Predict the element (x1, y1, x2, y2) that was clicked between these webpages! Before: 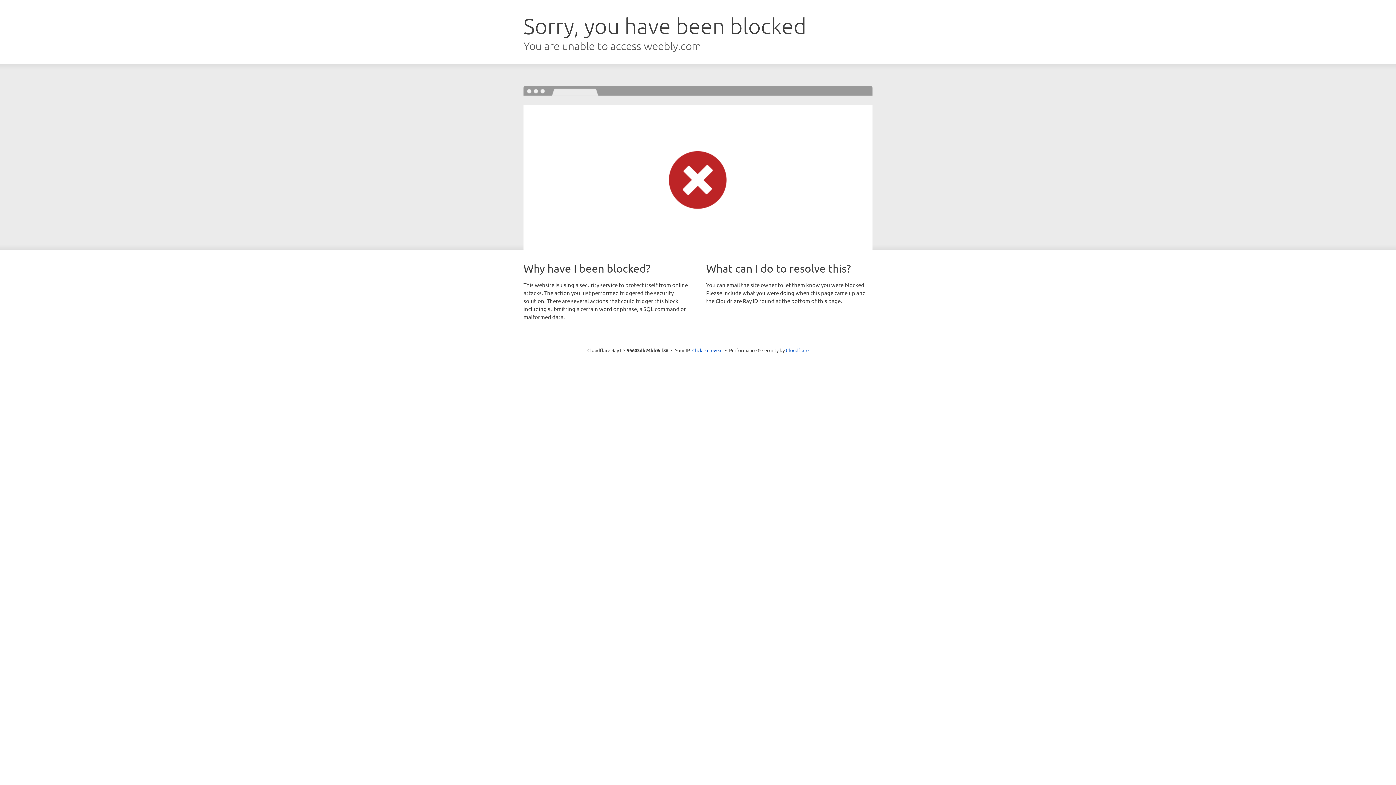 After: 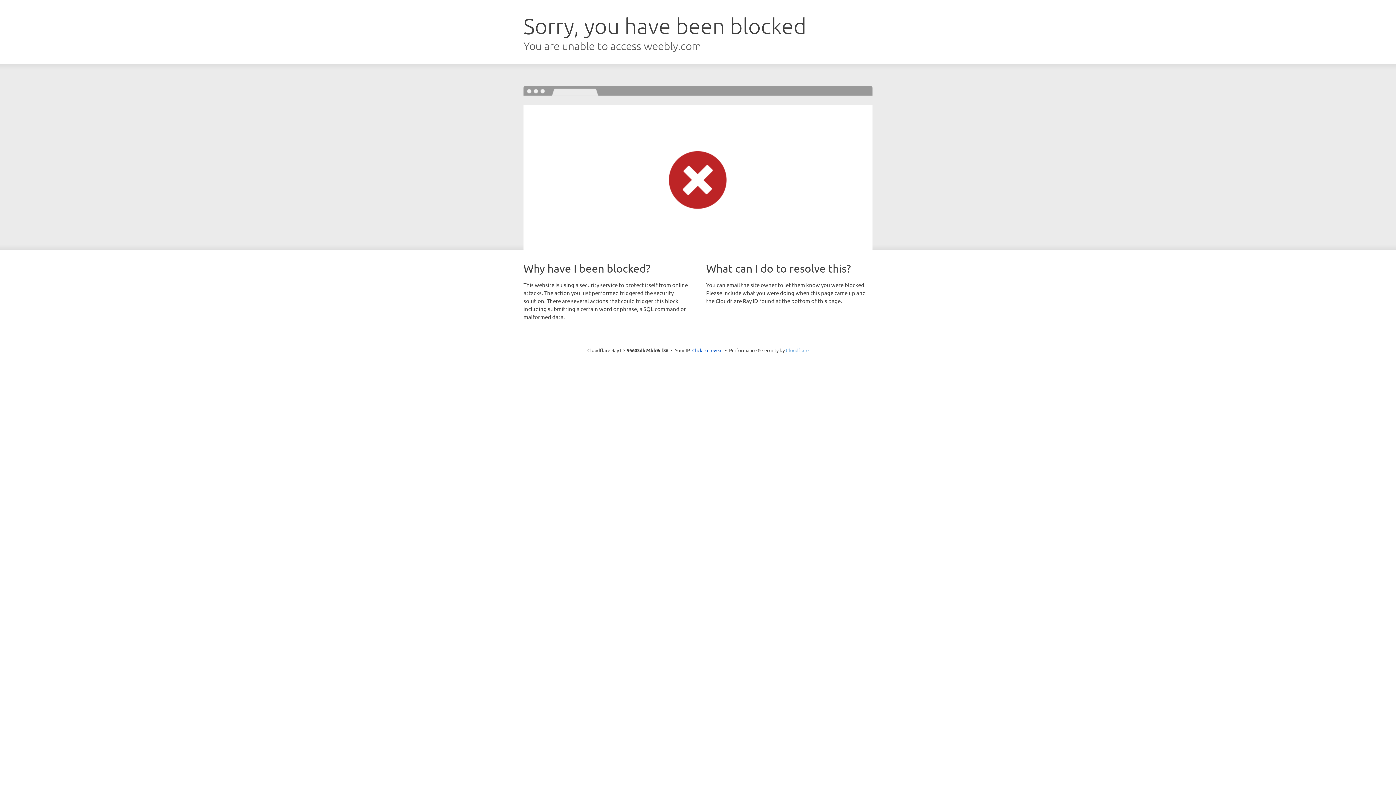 Action: bbox: (786, 347, 808, 353) label: Cloudflare